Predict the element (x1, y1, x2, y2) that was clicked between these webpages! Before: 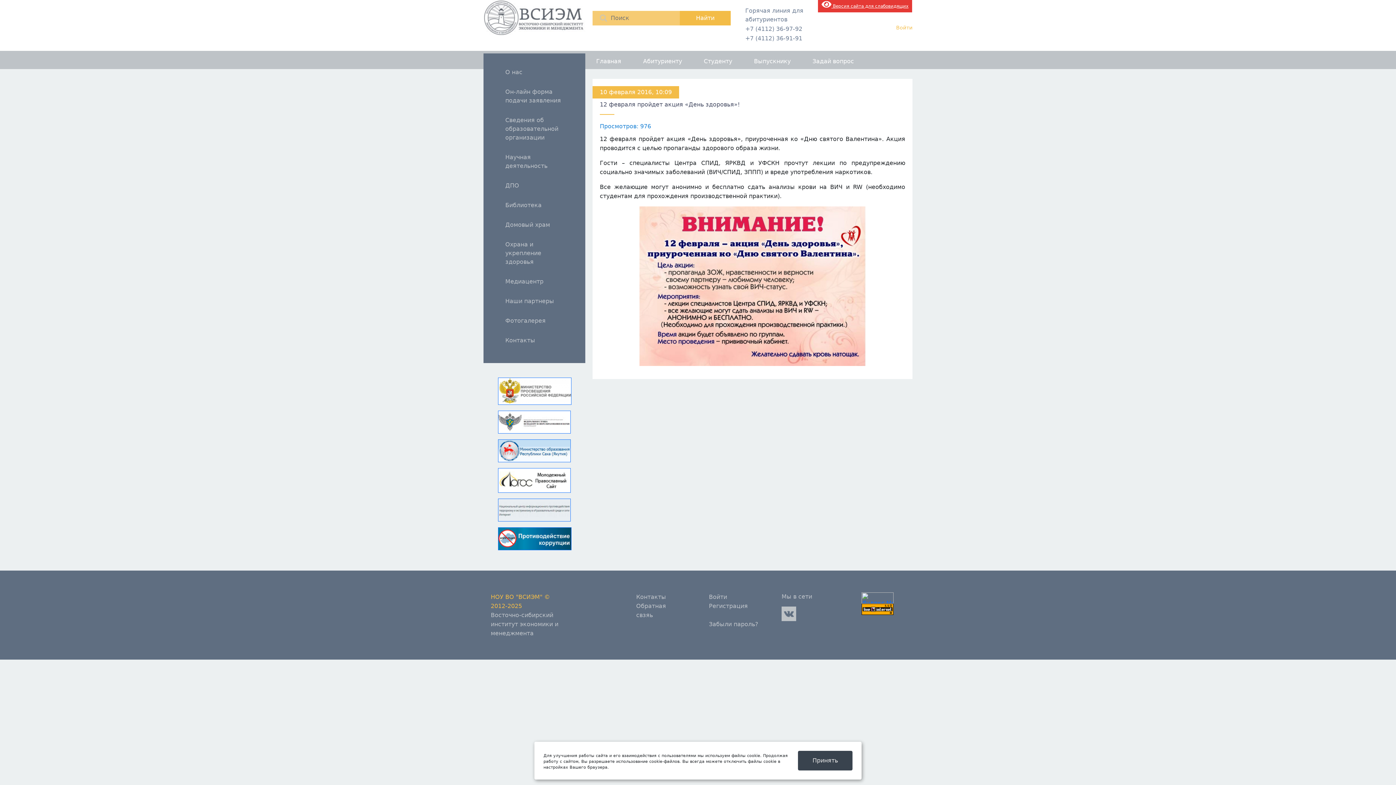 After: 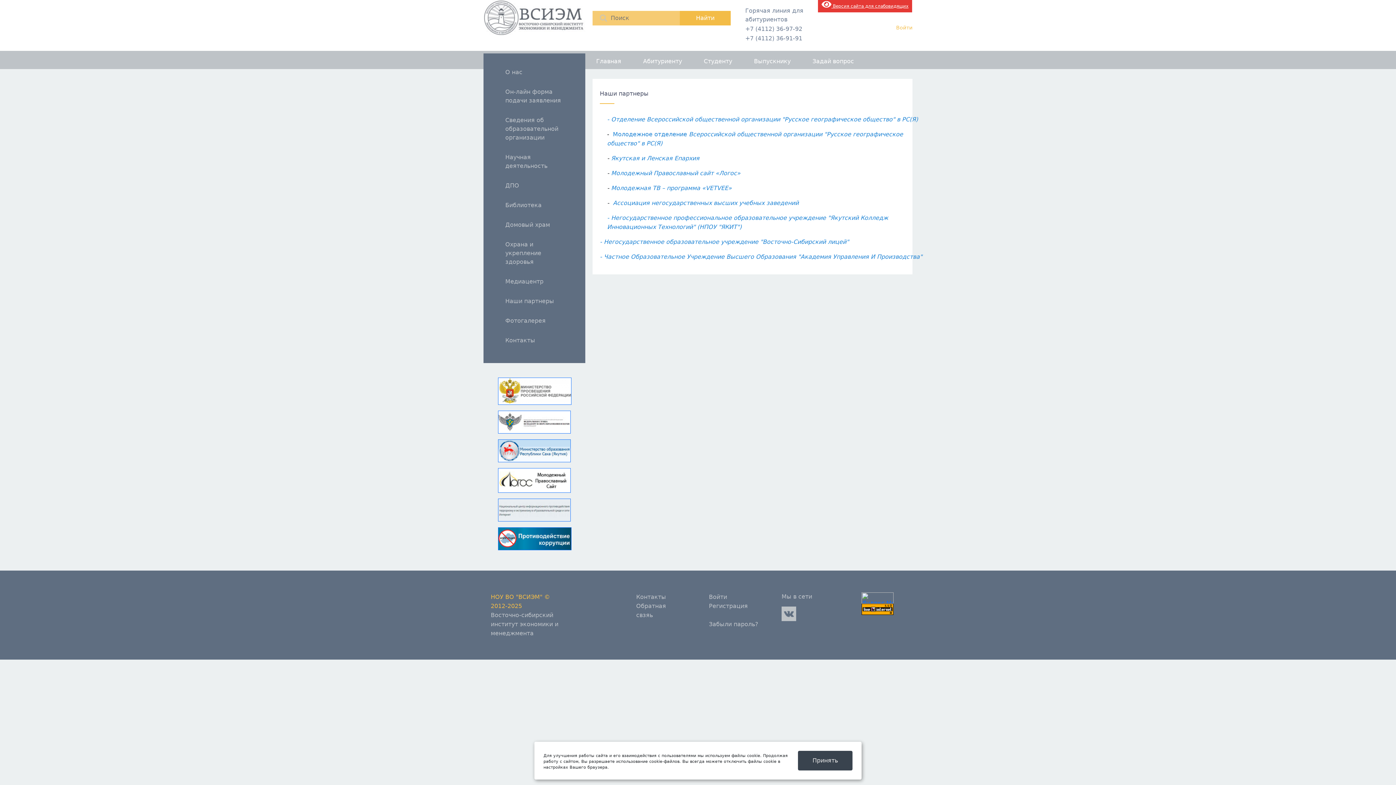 Action: bbox: (505, 297, 563, 305) label: Наши партнеры